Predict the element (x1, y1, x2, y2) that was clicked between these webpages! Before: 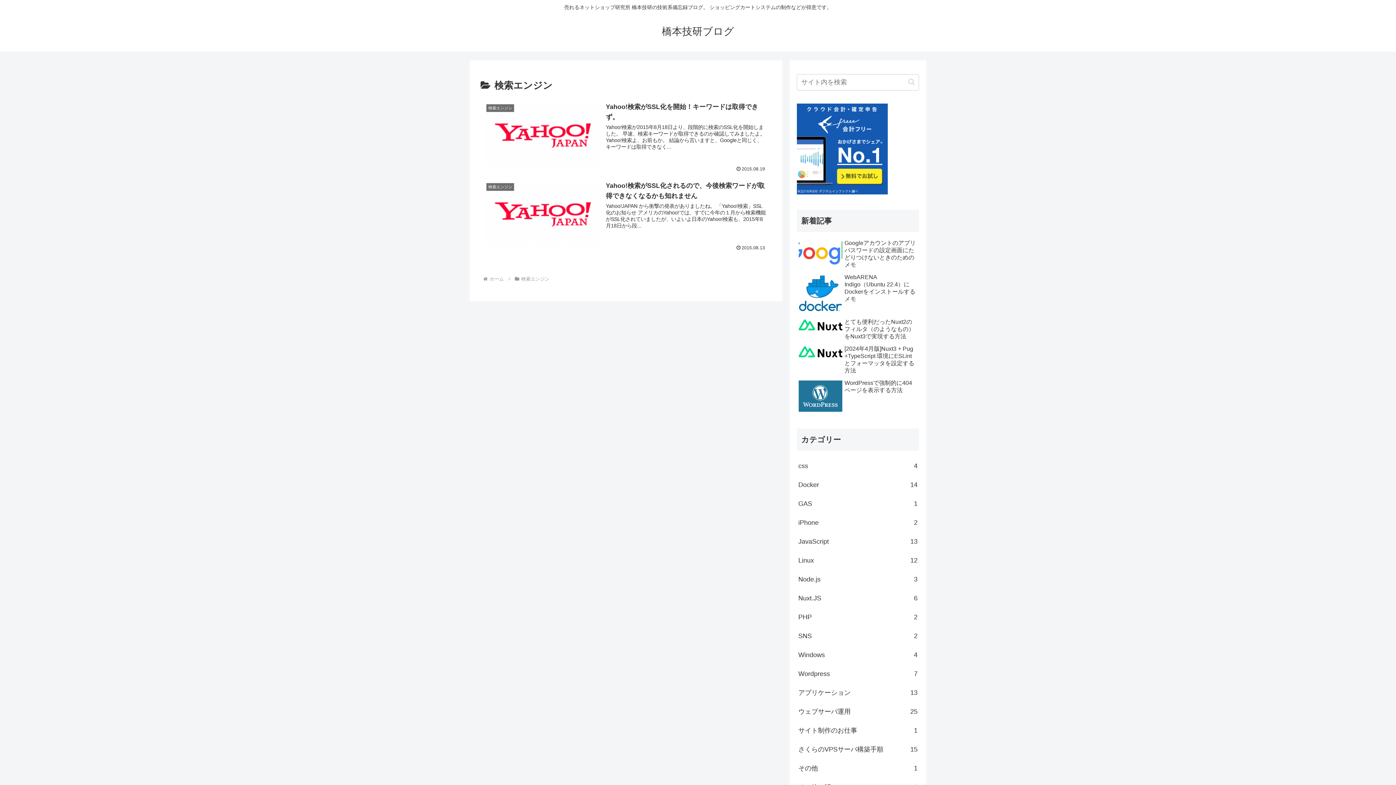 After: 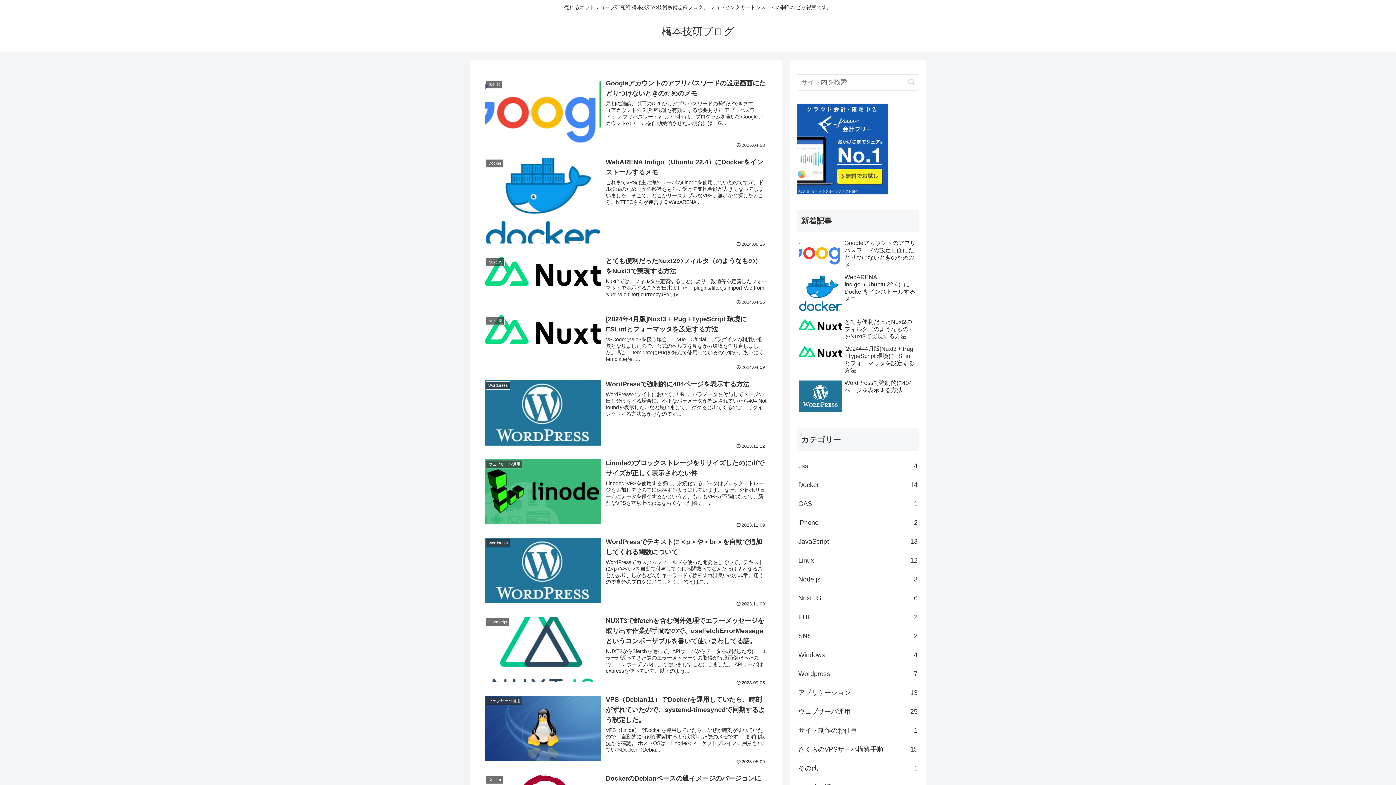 Action: label: ホーム bbox: (488, 276, 505, 281)